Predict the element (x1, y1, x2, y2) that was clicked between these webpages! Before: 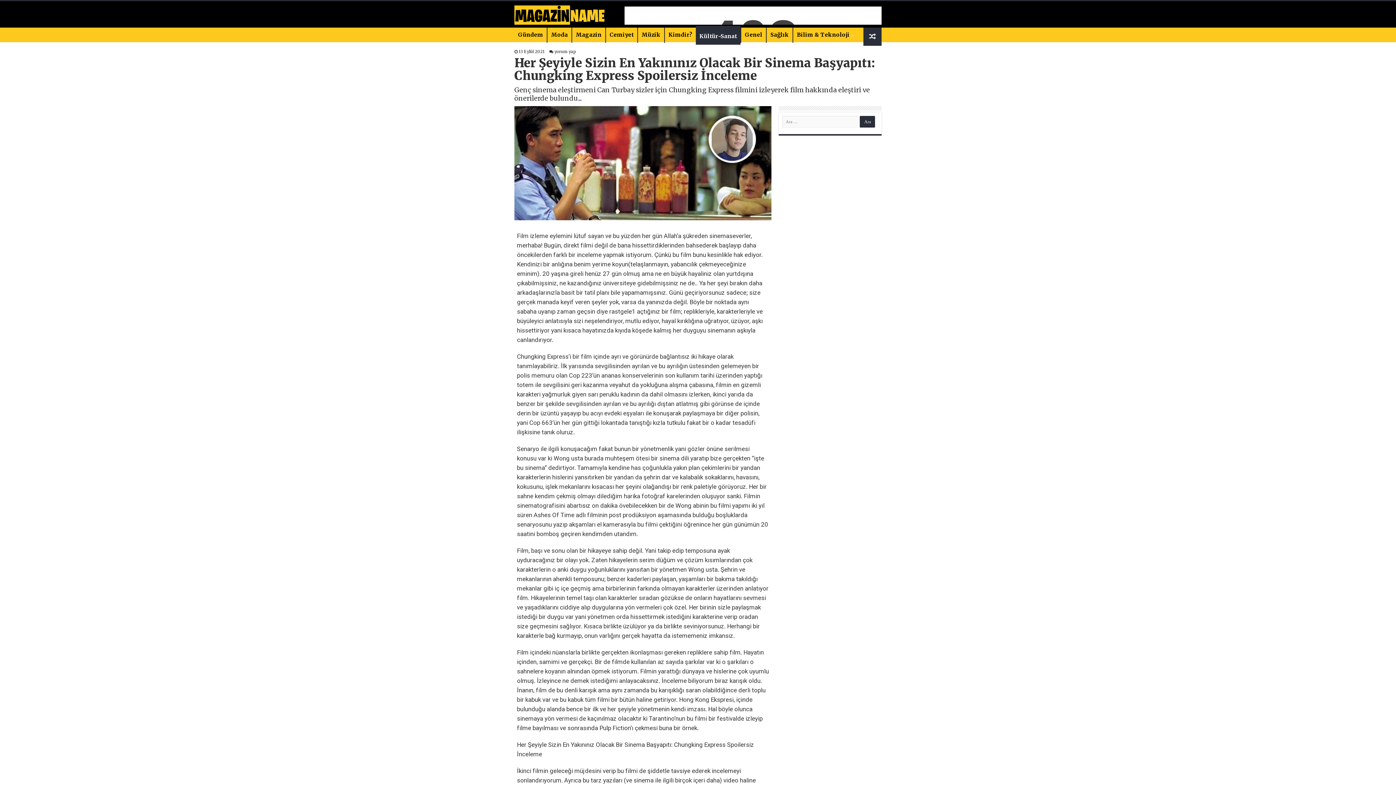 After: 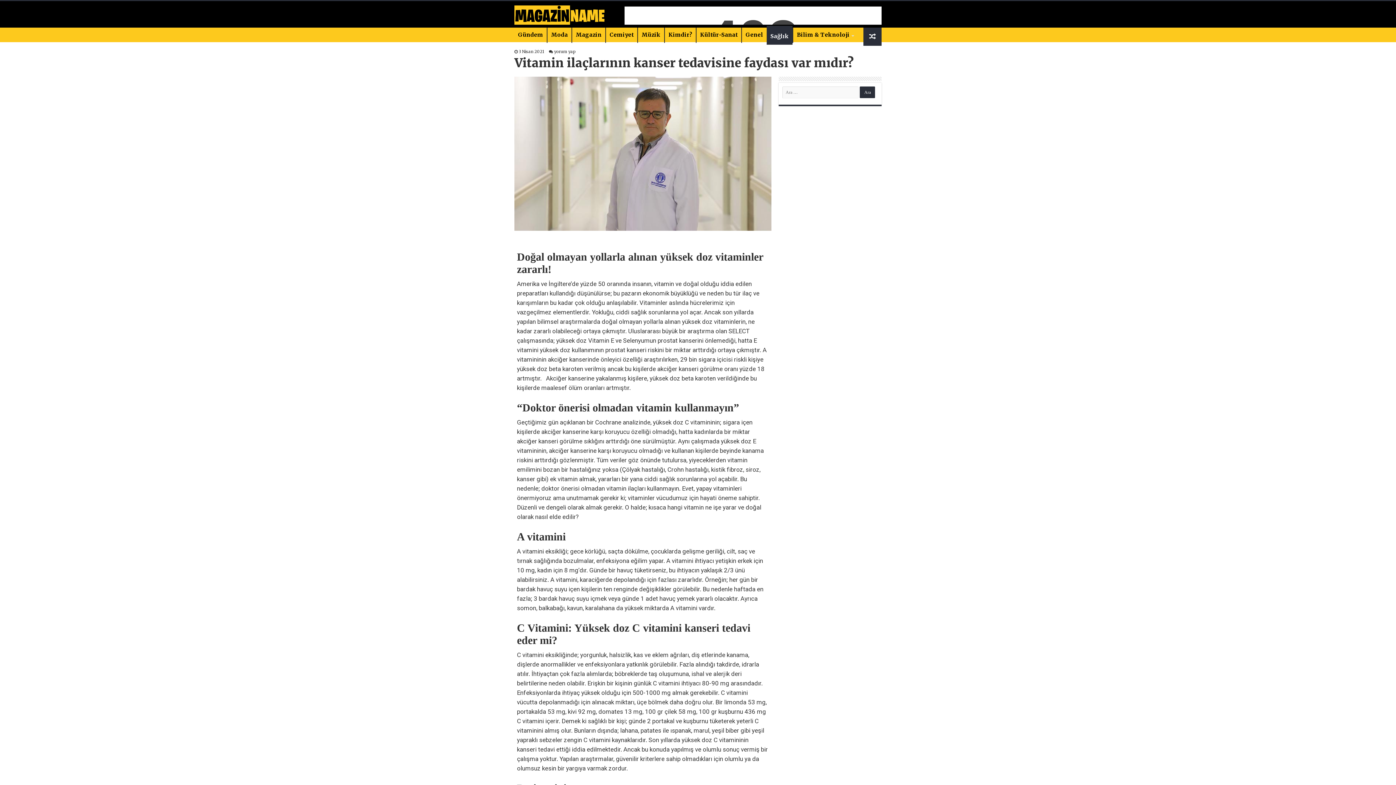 Action: bbox: (863, 27, 881, 45)